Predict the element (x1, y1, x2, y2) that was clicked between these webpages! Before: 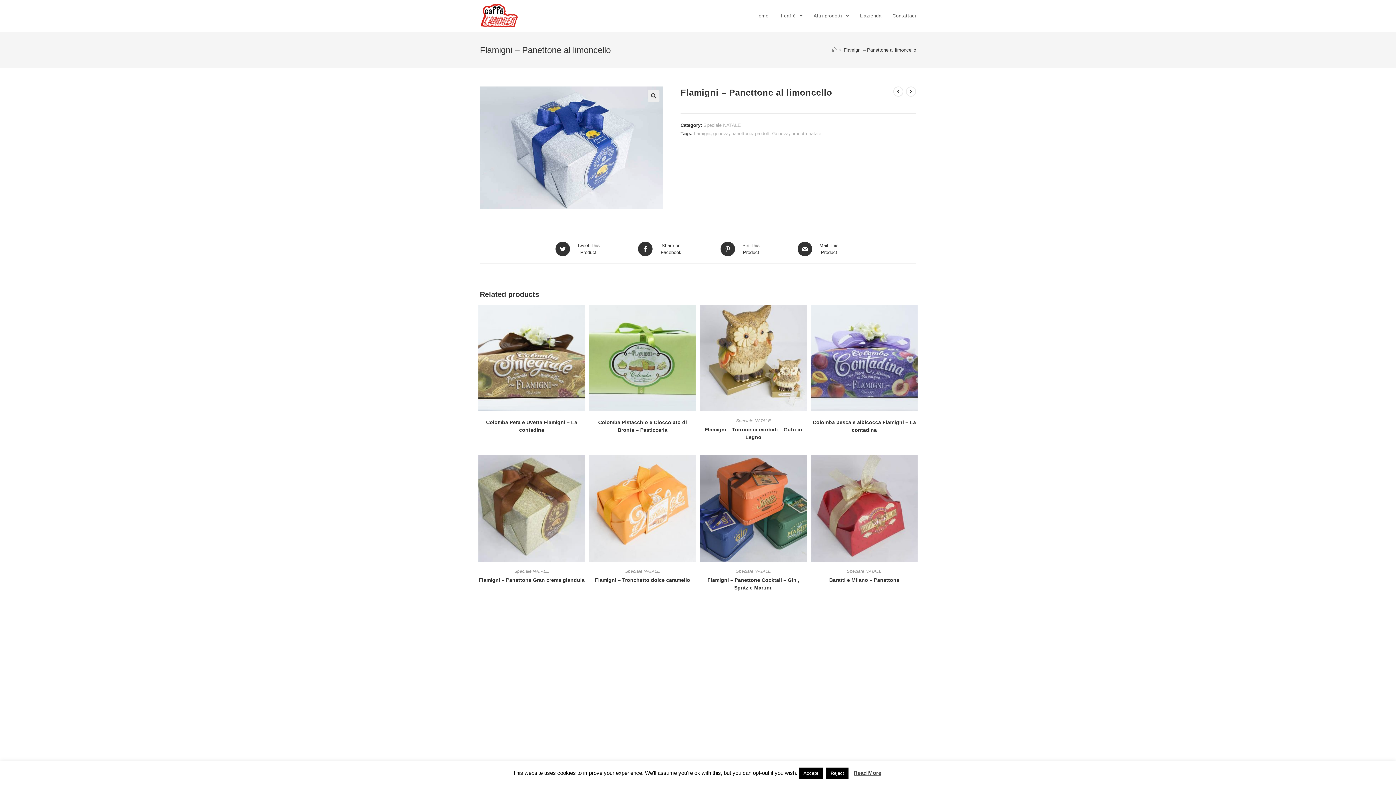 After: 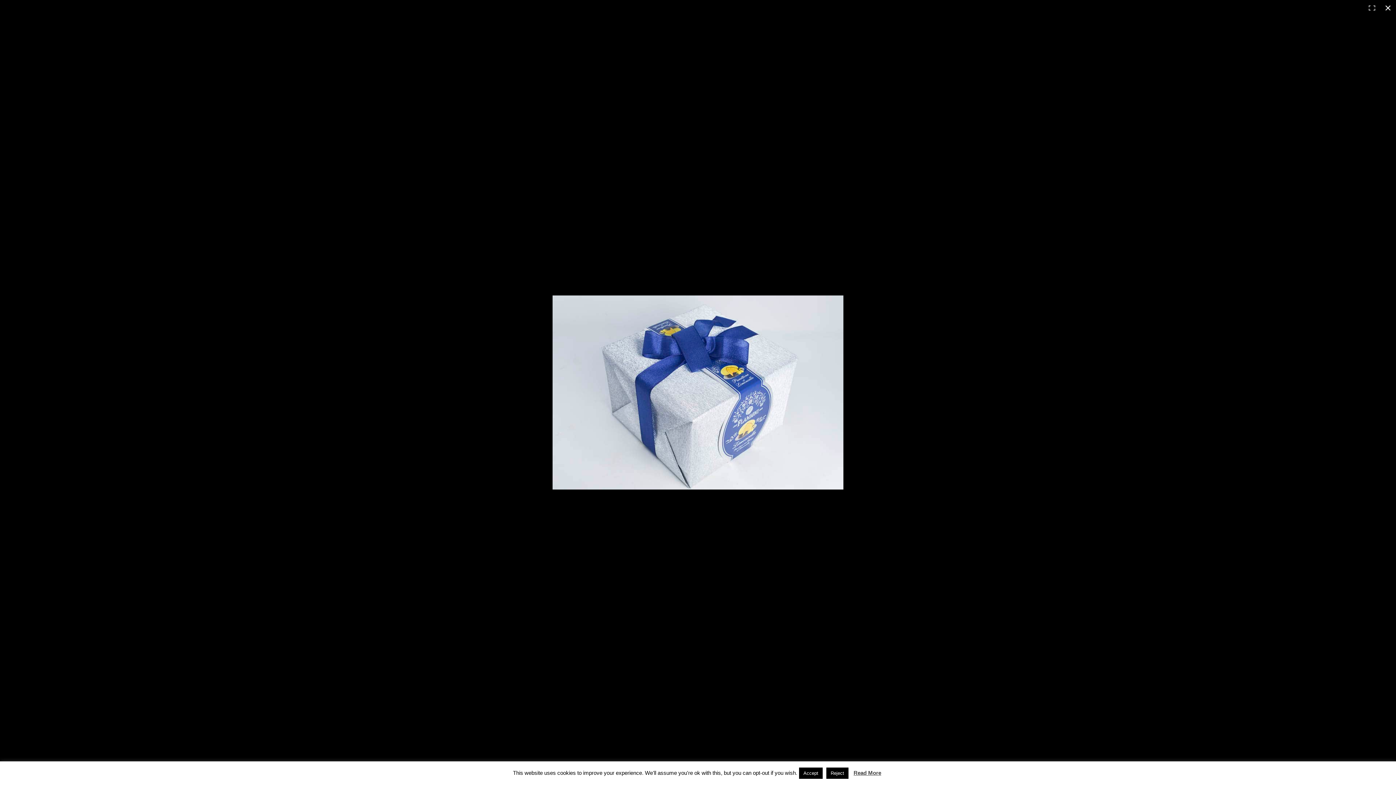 Action: bbox: (648, 90, 659, 101) label: 🔍